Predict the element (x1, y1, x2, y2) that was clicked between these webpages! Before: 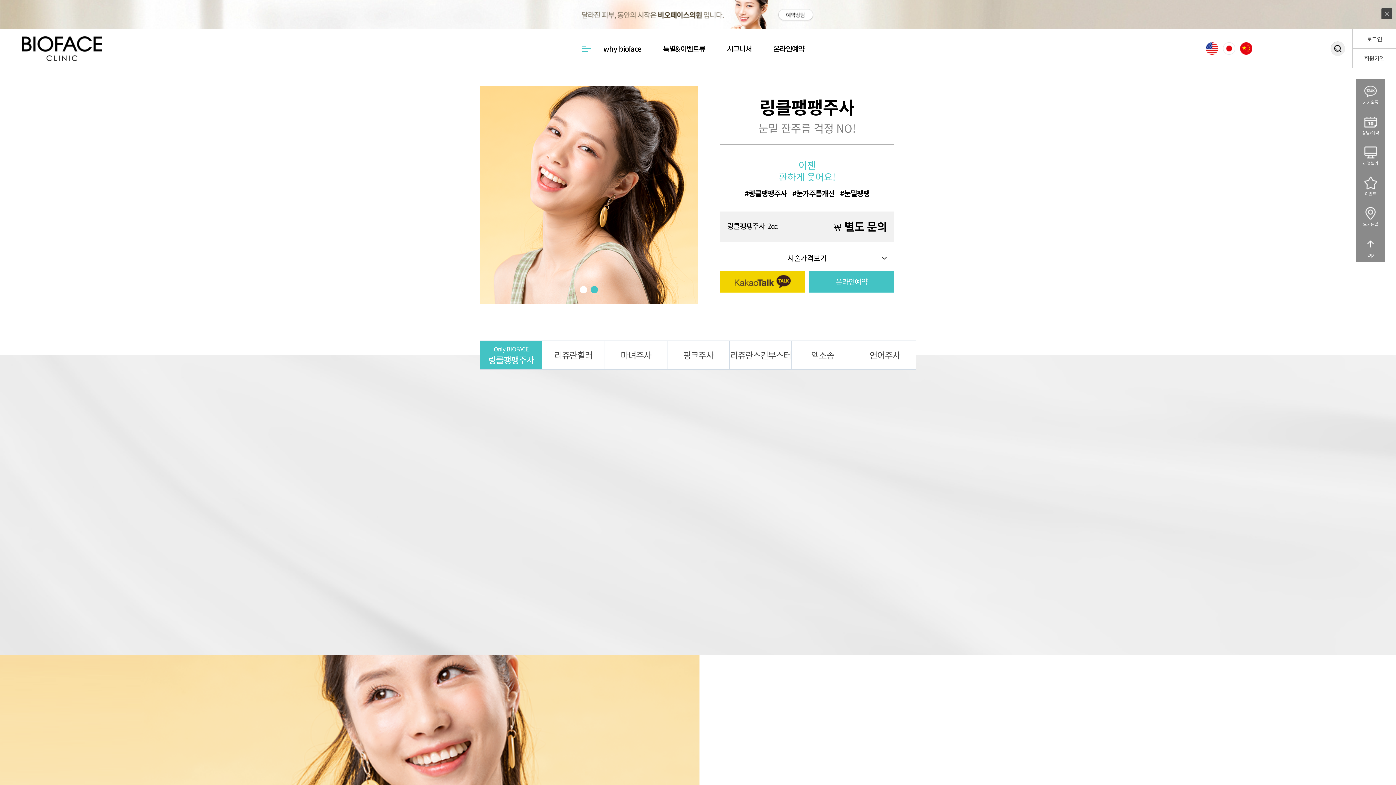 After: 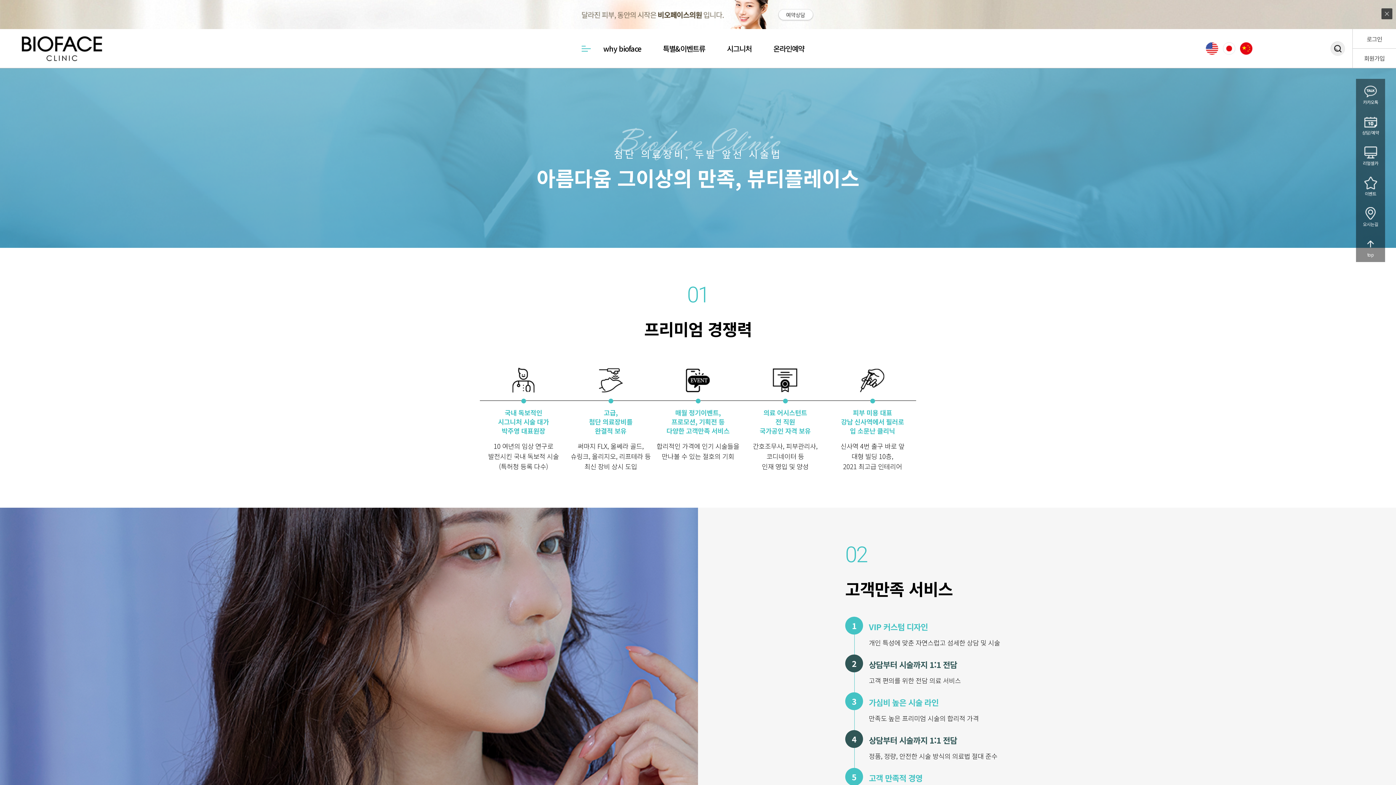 Action: bbox: (603, 29, 641, 68) label: why bioface